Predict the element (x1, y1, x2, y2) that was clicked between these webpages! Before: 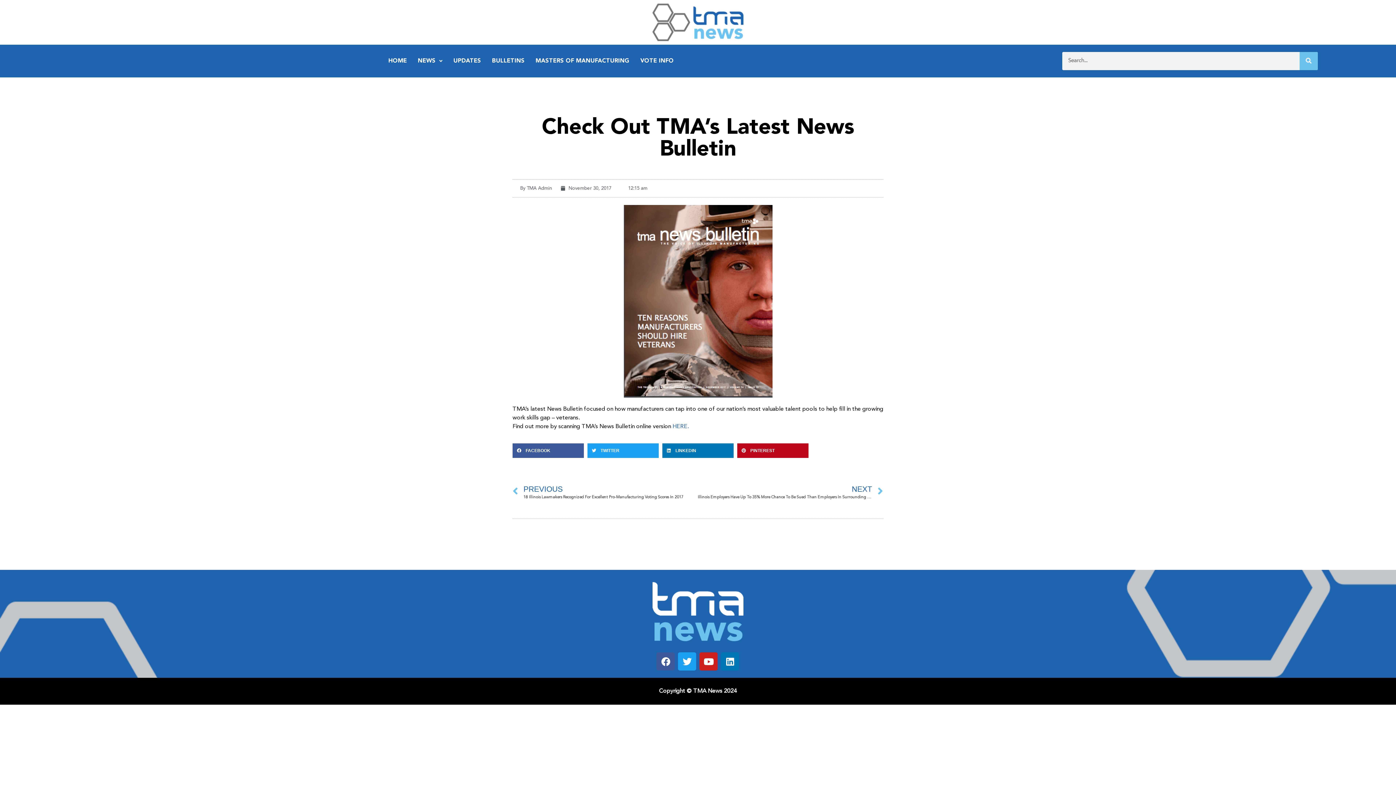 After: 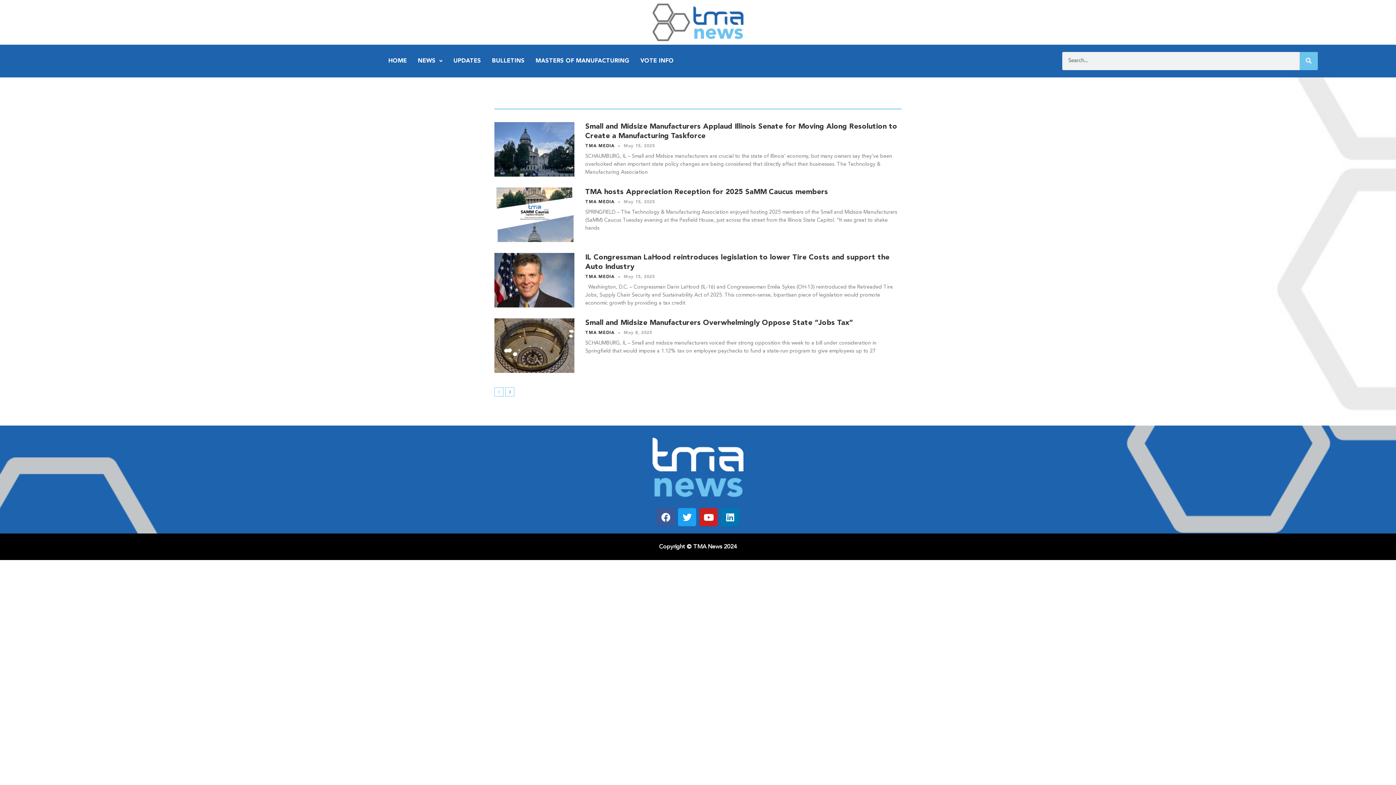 Action: label: UPDATES bbox: (448, 52, 486, 69)